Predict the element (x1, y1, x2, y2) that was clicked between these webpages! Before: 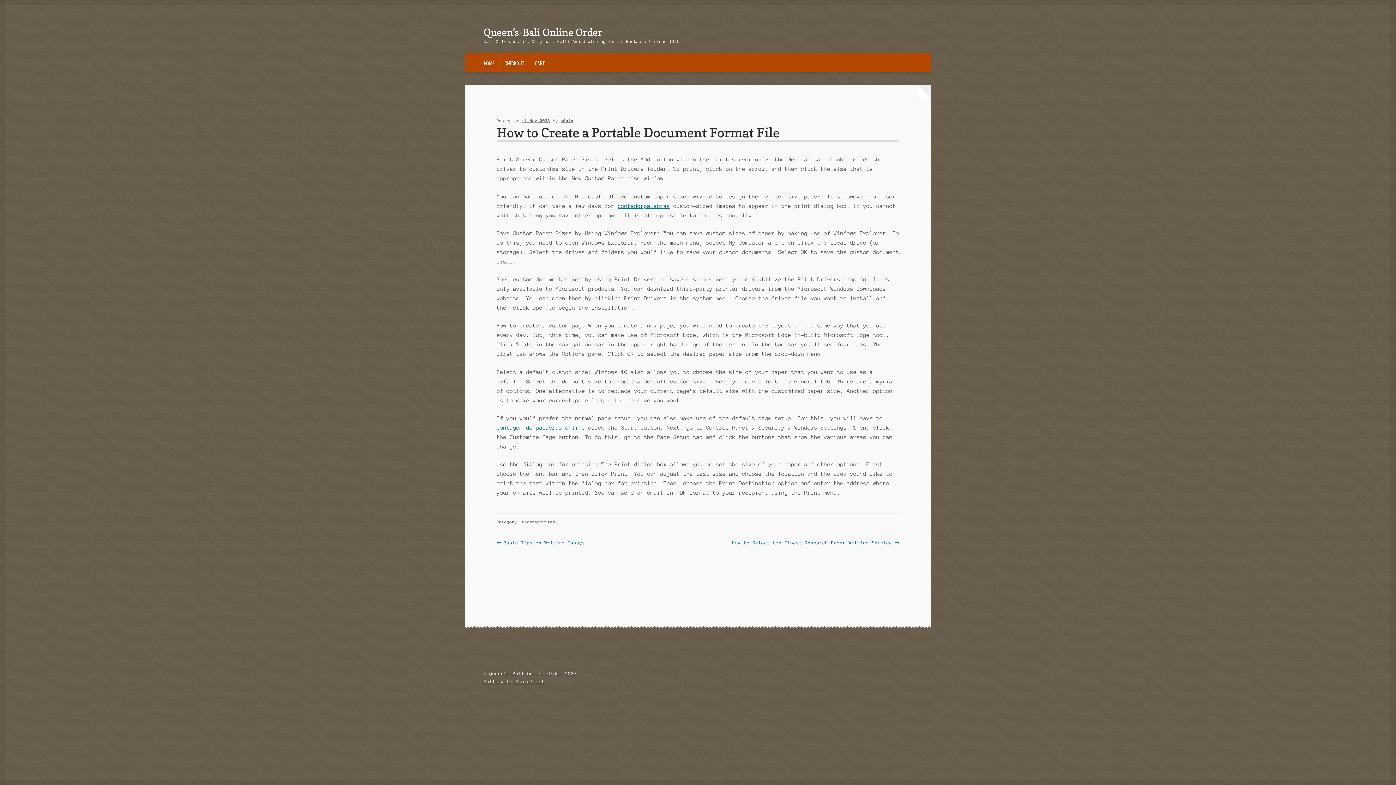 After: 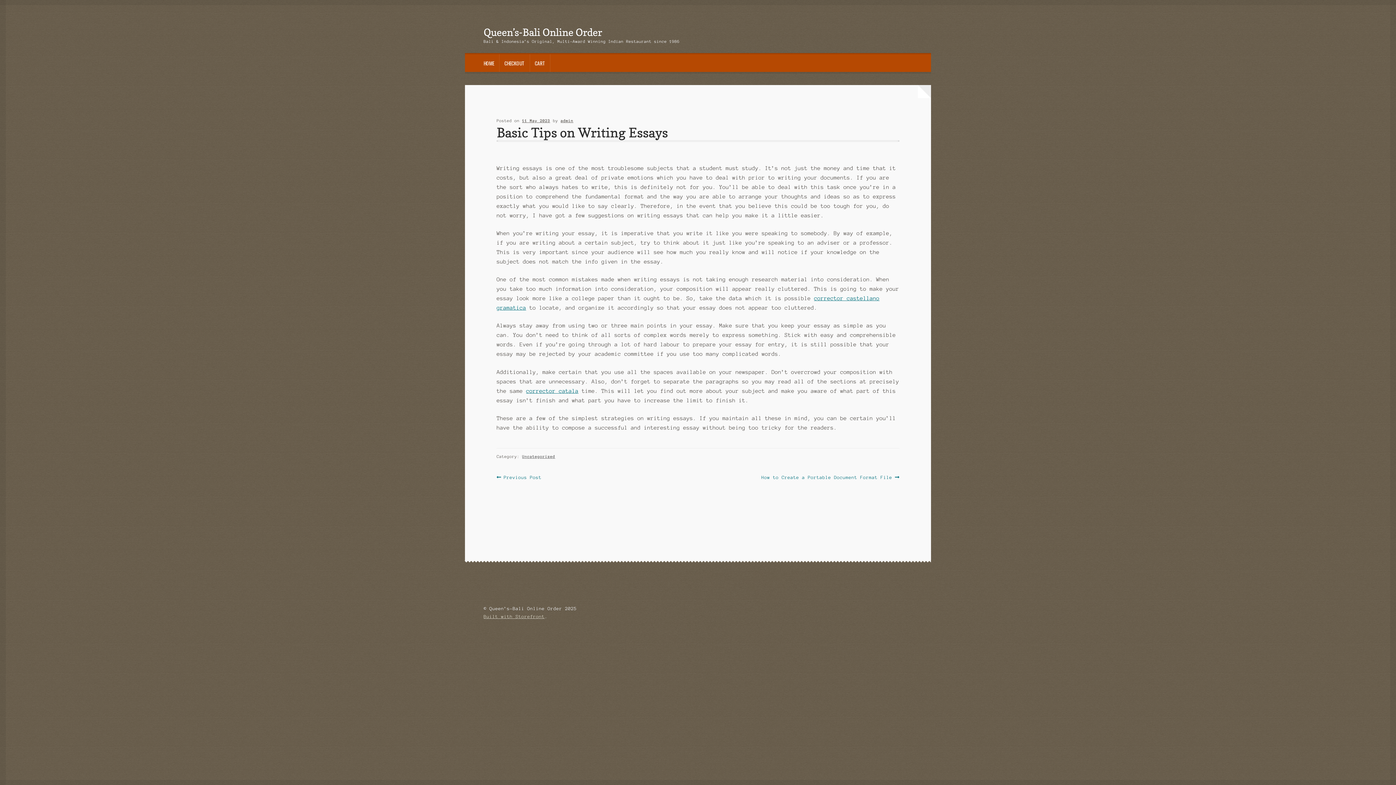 Action: bbox: (496, 538, 585, 547) label: Previous post:
Basic Tips on Writing Essays